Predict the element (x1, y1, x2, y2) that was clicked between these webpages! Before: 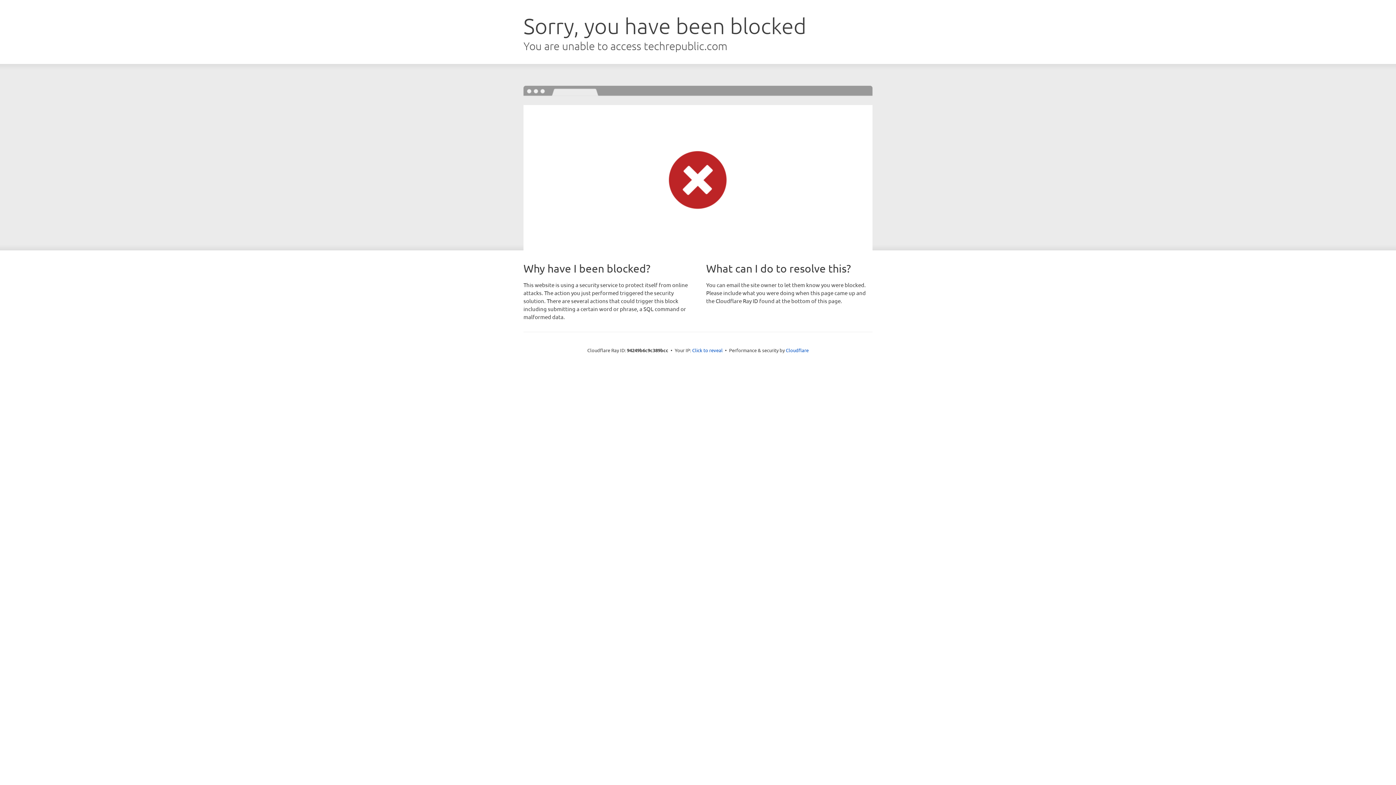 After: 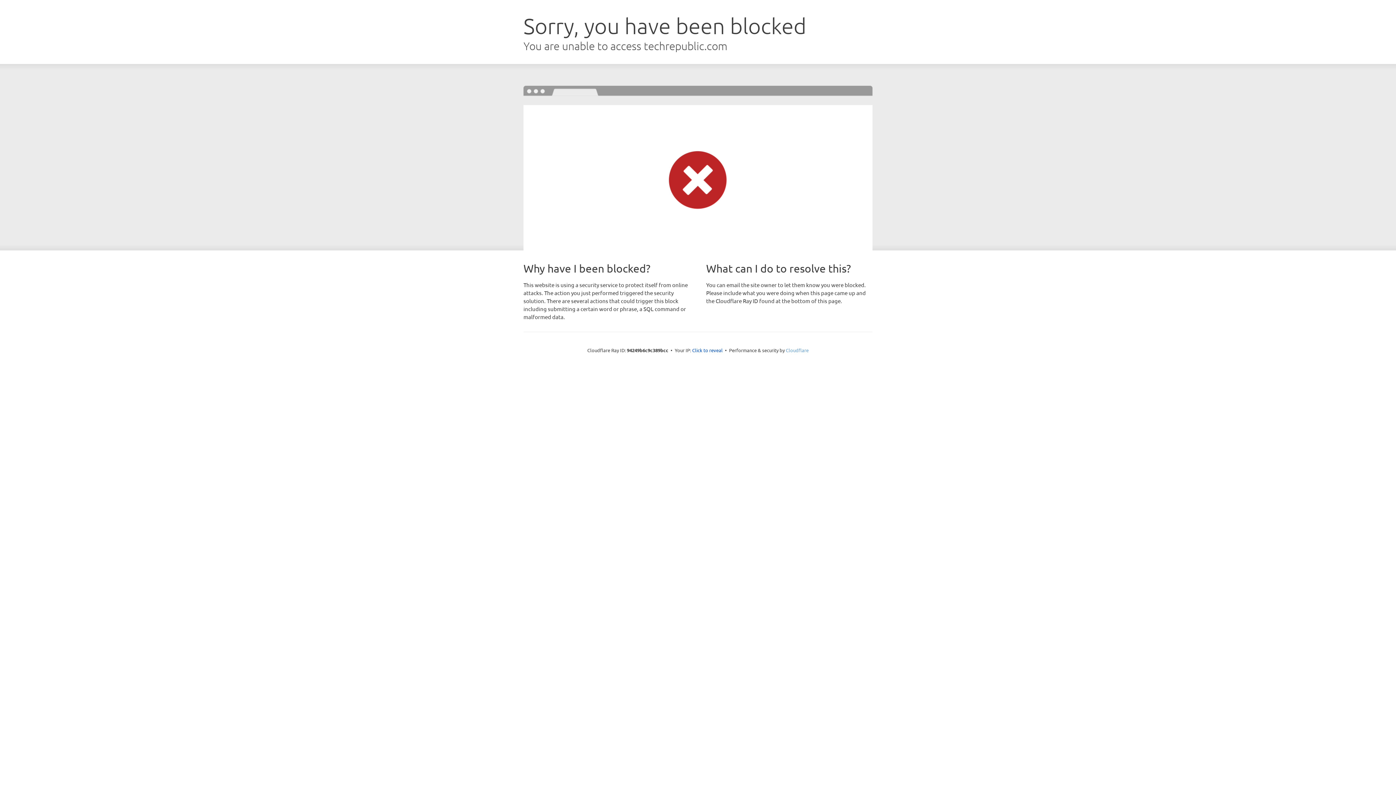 Action: label: Cloudflare bbox: (786, 347, 808, 353)